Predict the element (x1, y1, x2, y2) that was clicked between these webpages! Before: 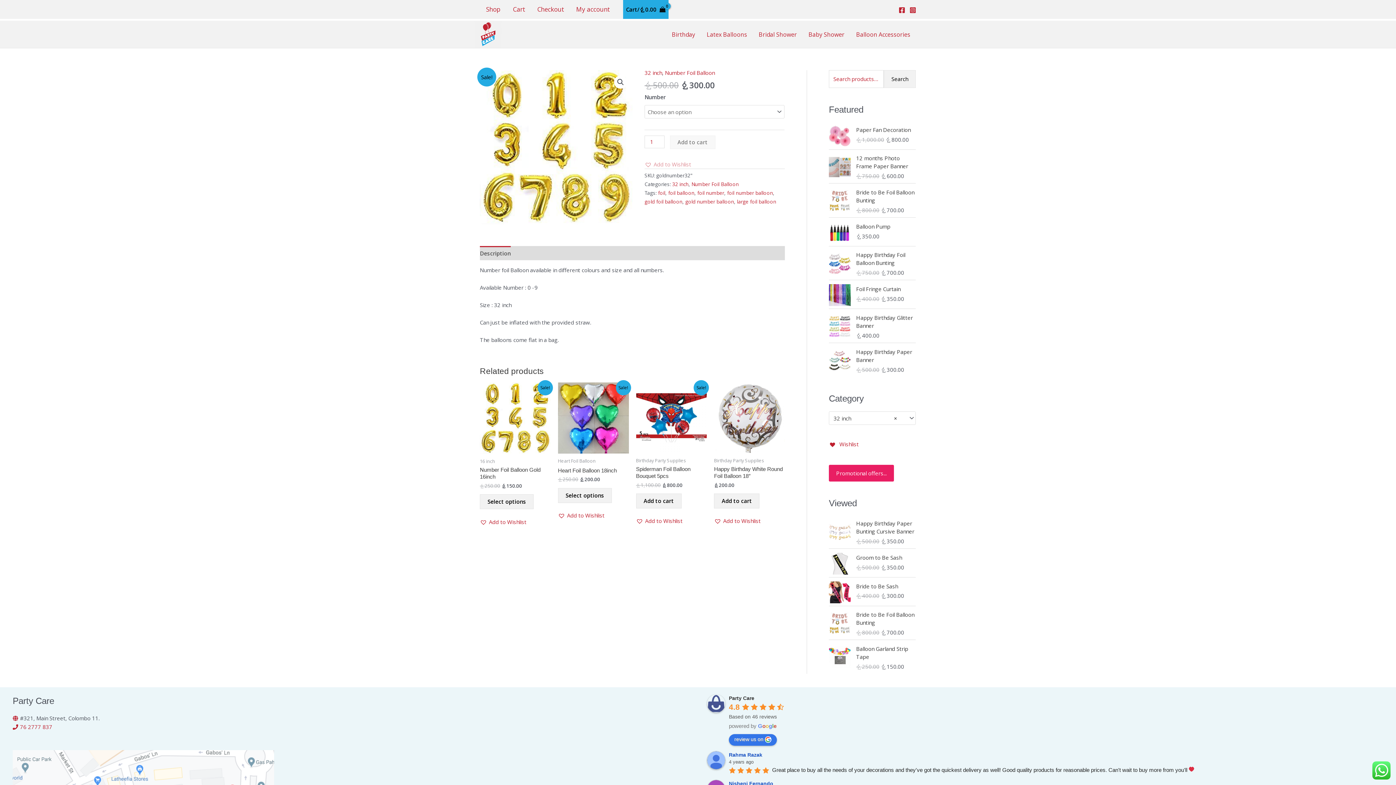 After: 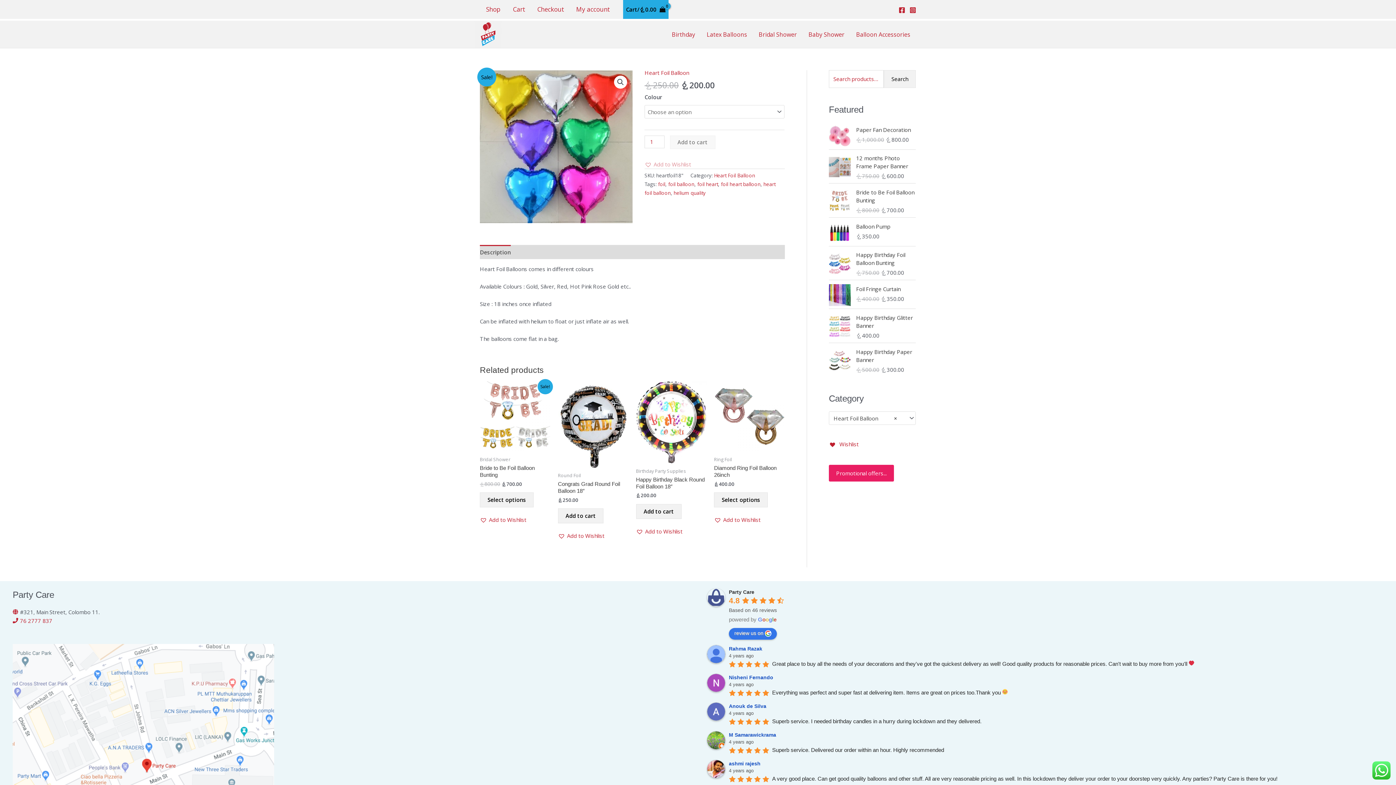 Action: bbox: (558, 382, 628, 453)